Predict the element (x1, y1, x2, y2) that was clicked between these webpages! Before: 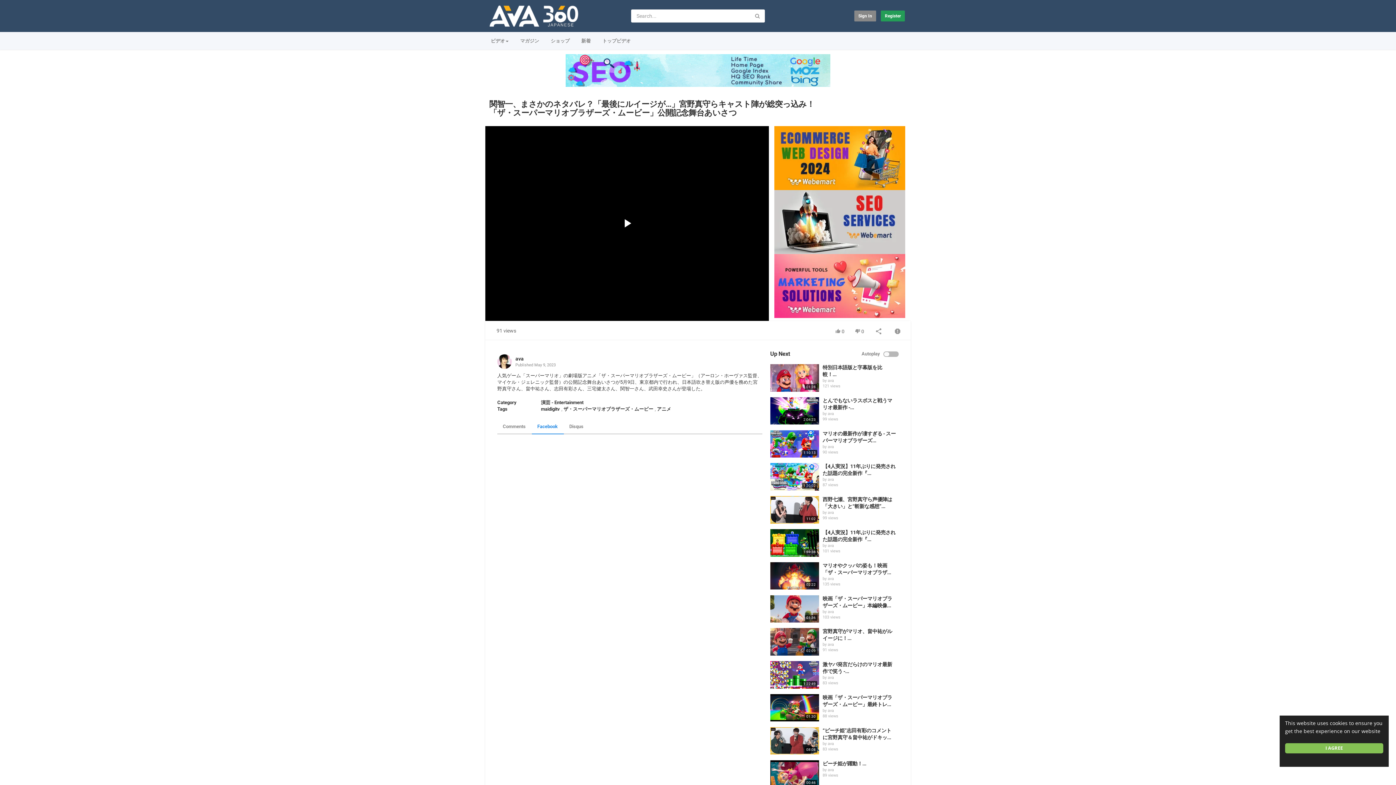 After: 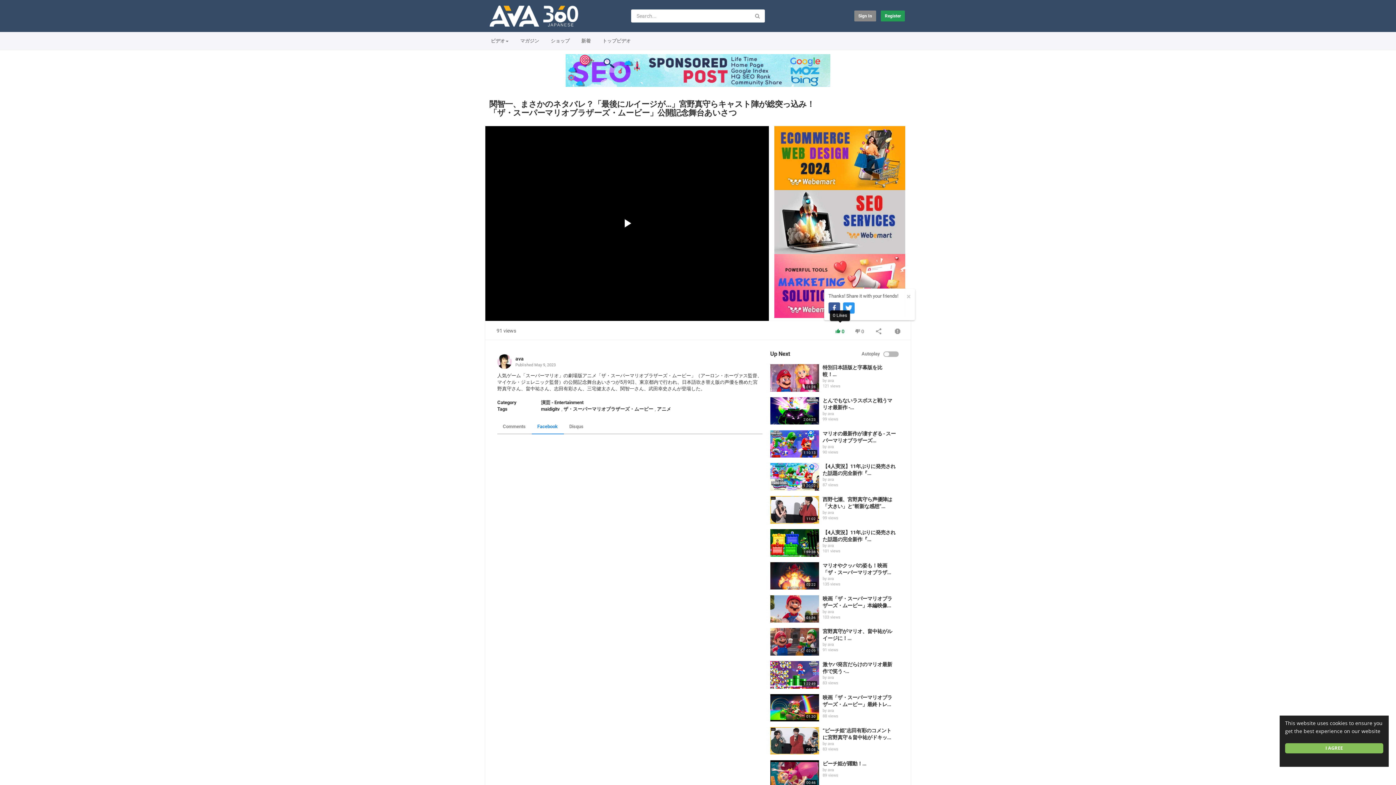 Action: bbox: (830, 324, 849, 337) label:  0